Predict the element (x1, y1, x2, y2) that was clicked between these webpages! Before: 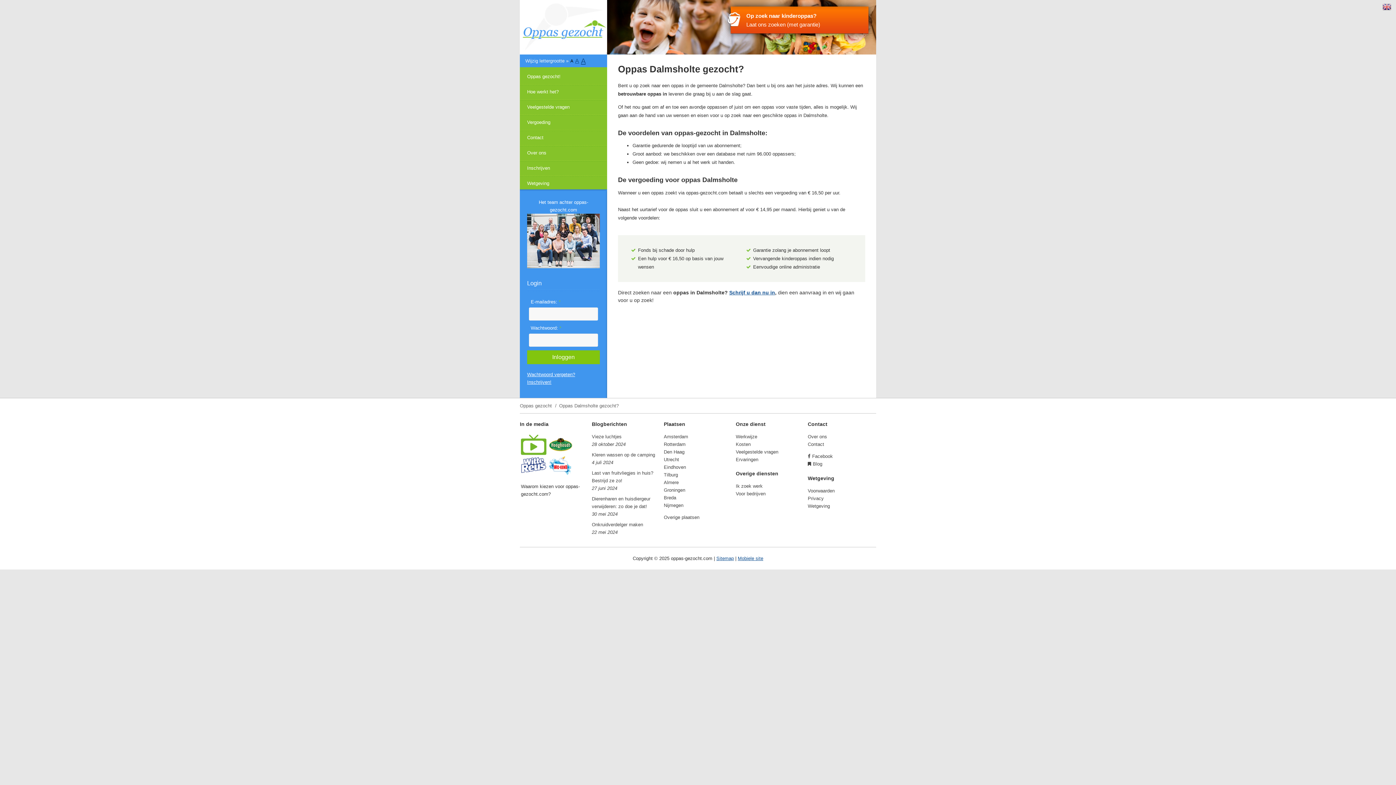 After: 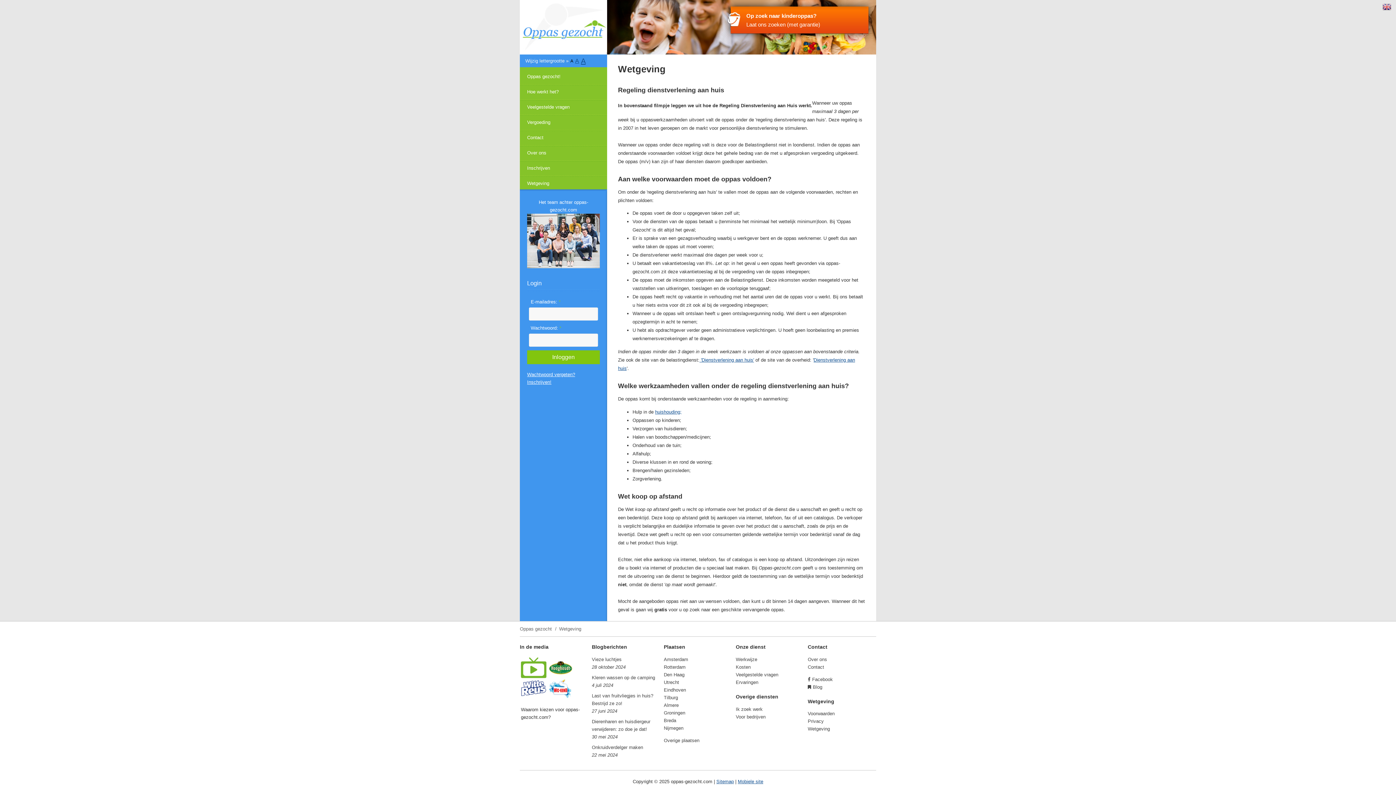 Action: bbox: (520, 179, 614, 187) label: Wetgeving